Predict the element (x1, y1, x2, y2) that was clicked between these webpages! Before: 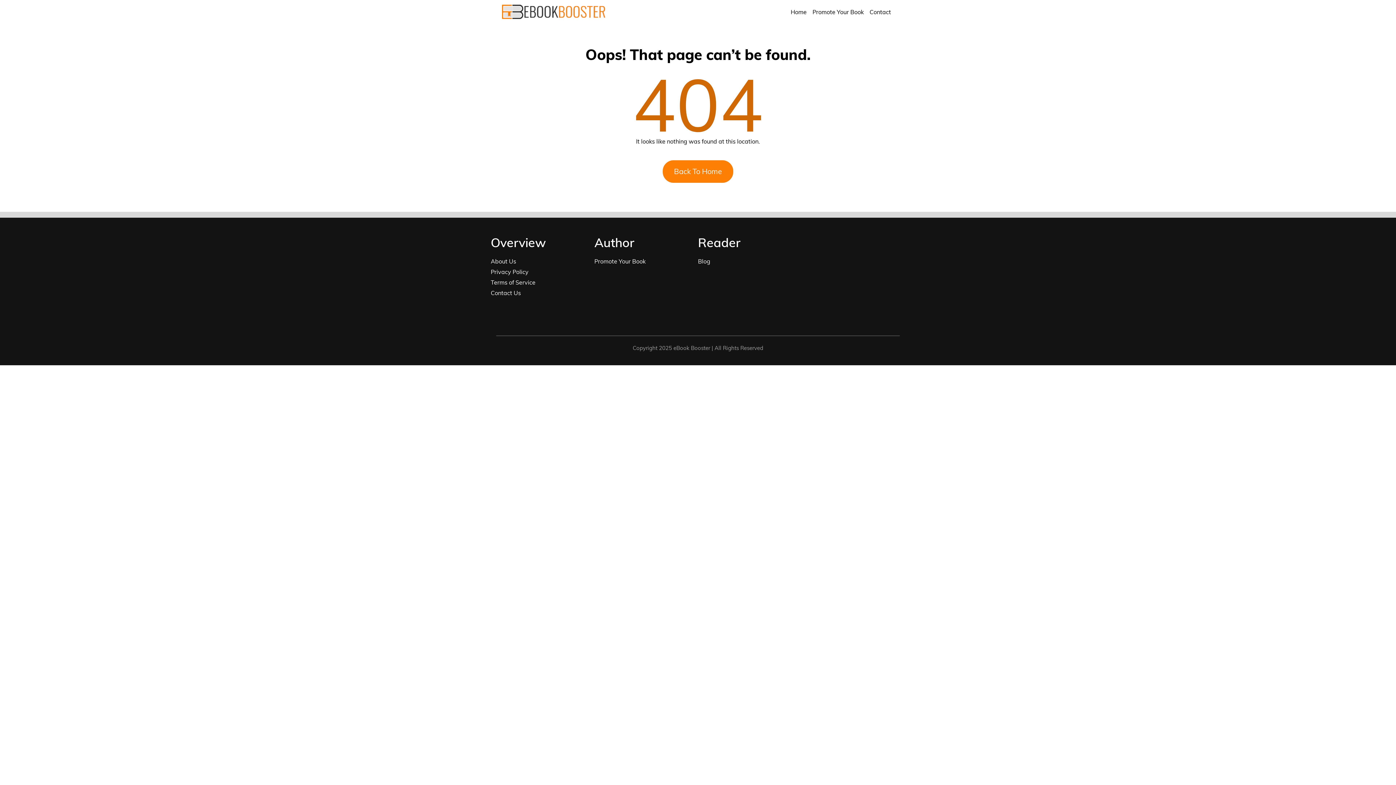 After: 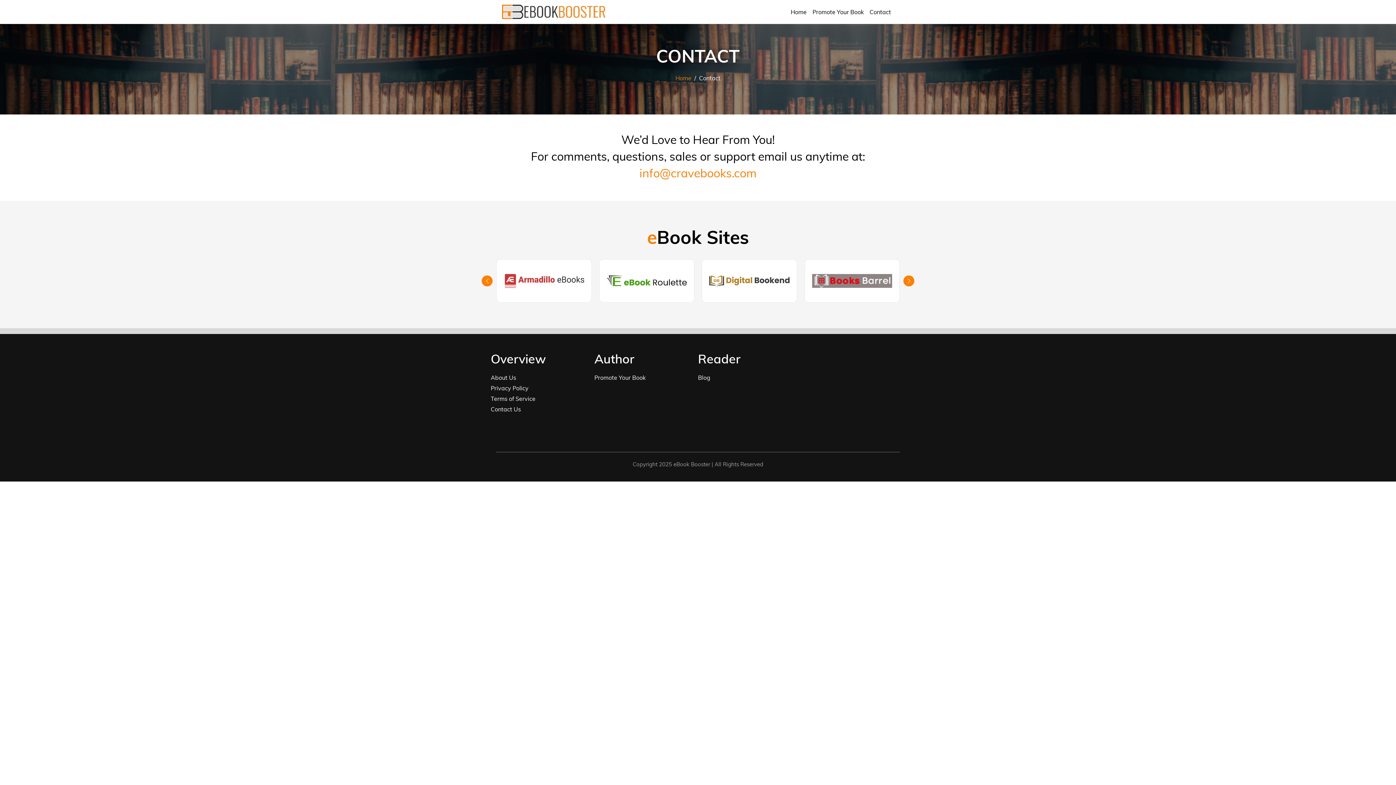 Action: bbox: (866, 4, 894, 19) label: Contact